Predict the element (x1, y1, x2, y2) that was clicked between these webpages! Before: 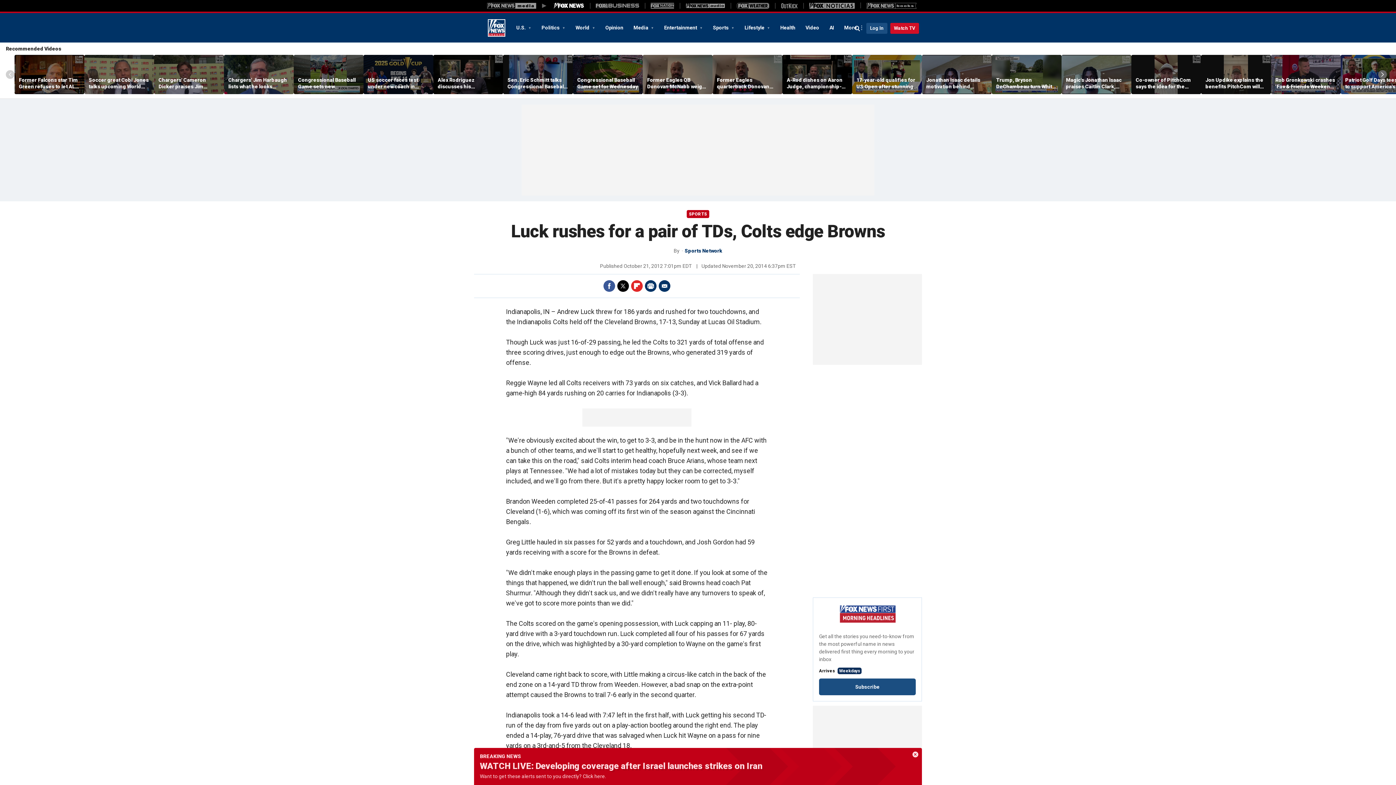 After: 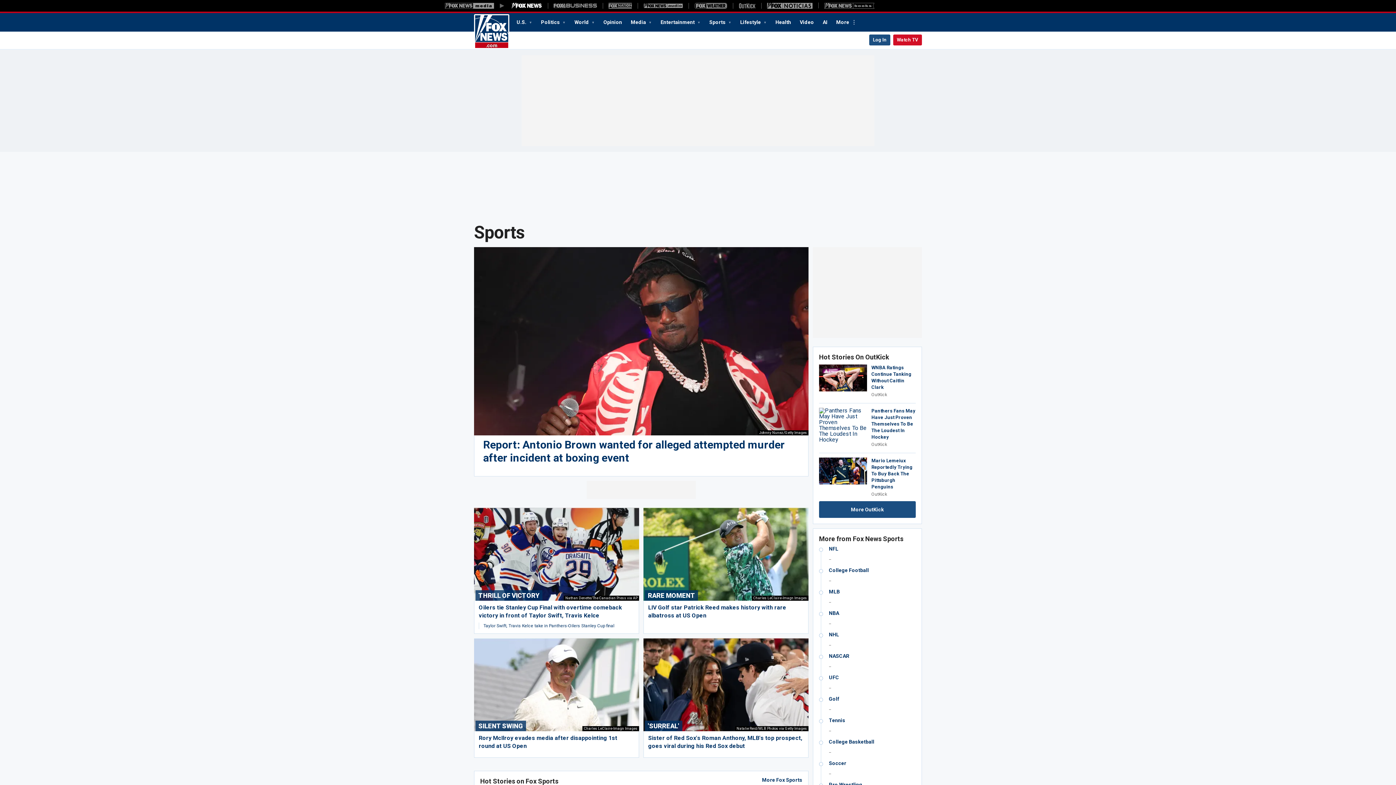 Action: label: SPORTS bbox: (689, 211, 707, 216)